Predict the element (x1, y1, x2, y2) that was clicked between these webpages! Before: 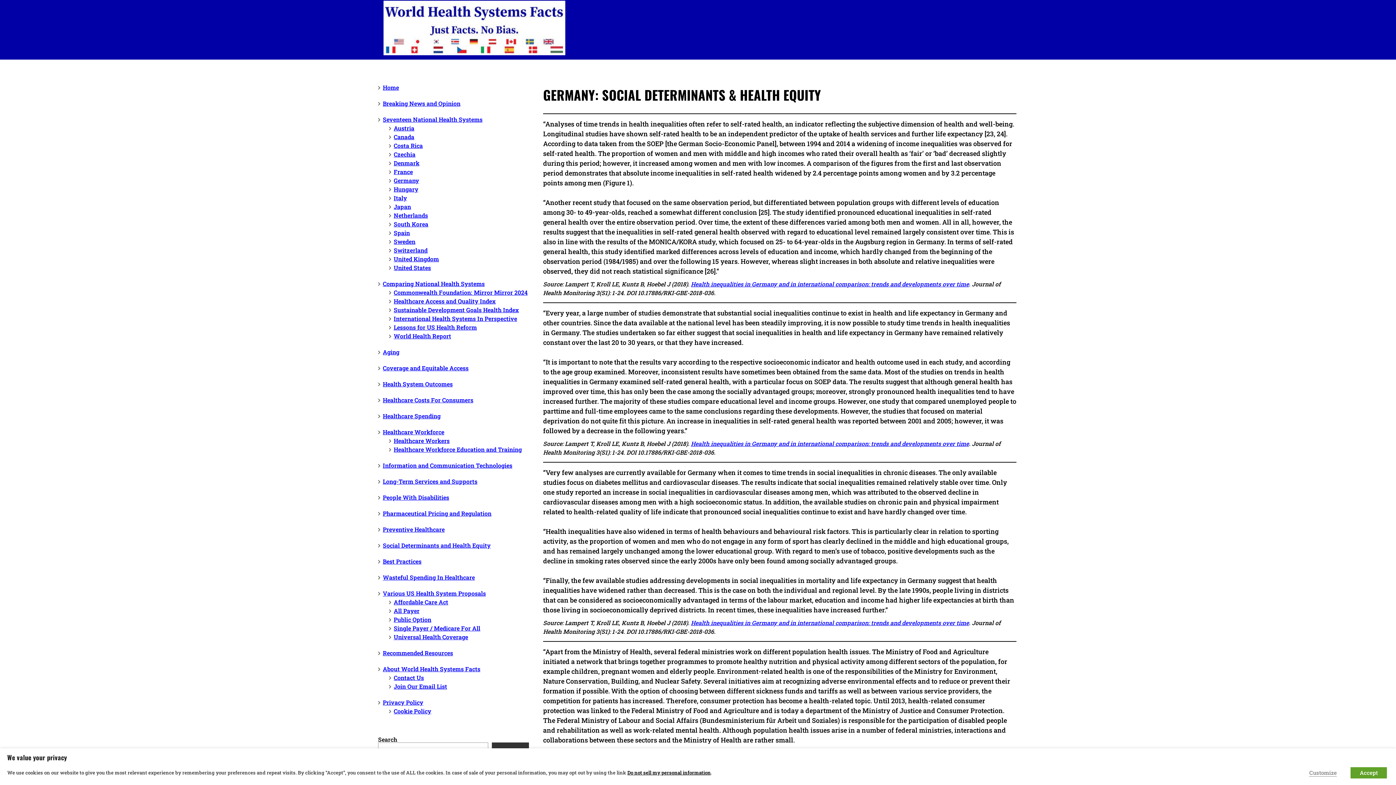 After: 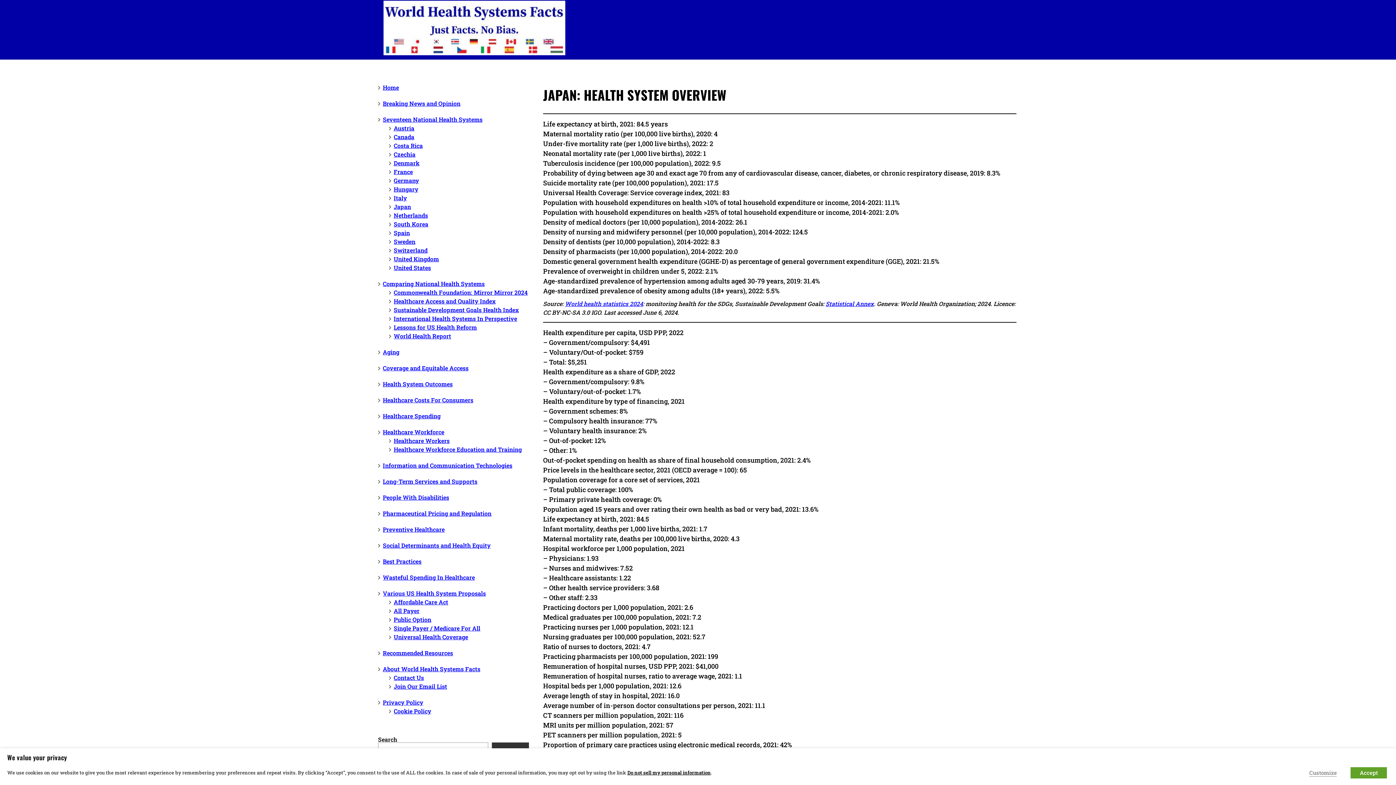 Action: label: Japan bbox: (393, 202, 411, 210)